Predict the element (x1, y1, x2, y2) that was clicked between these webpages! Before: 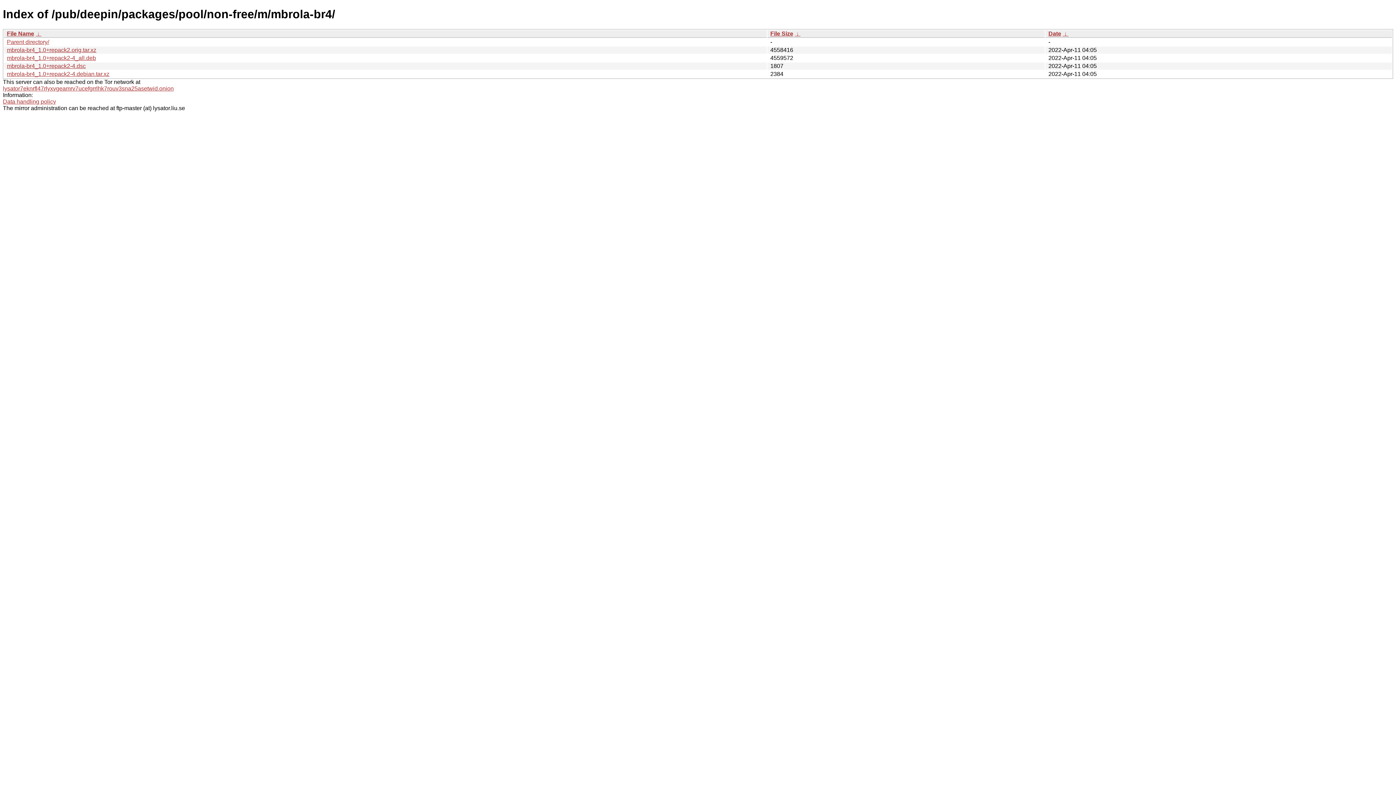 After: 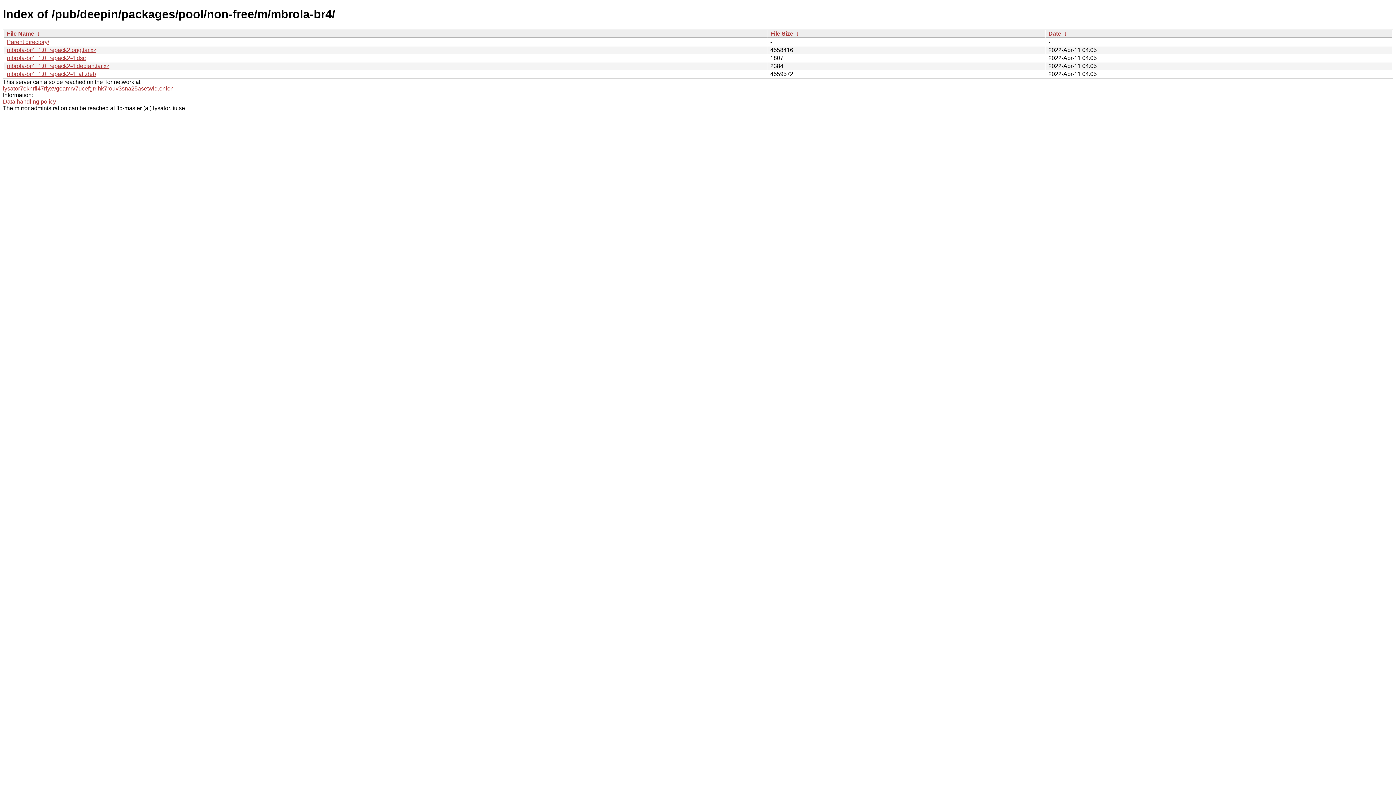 Action: label: Date bbox: (1048, 30, 1061, 36)